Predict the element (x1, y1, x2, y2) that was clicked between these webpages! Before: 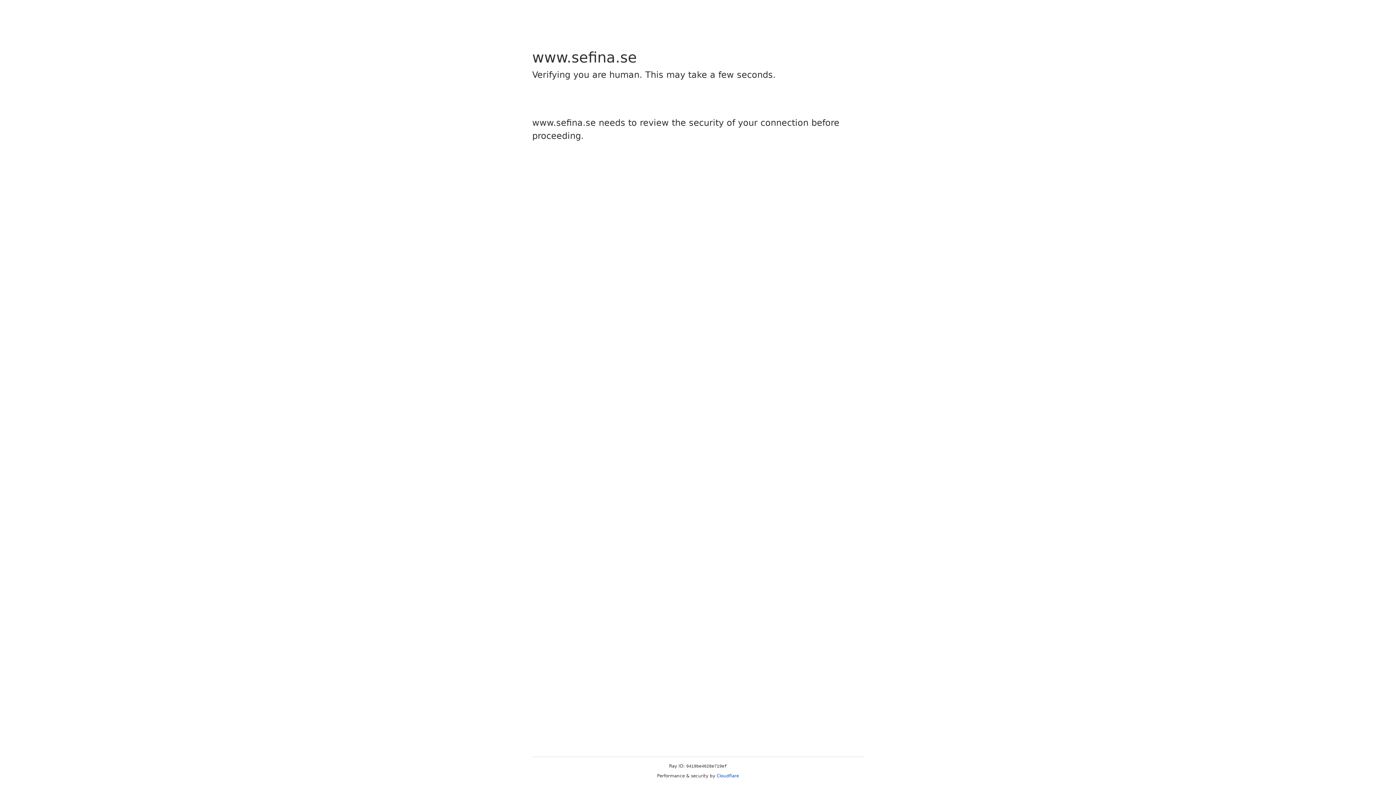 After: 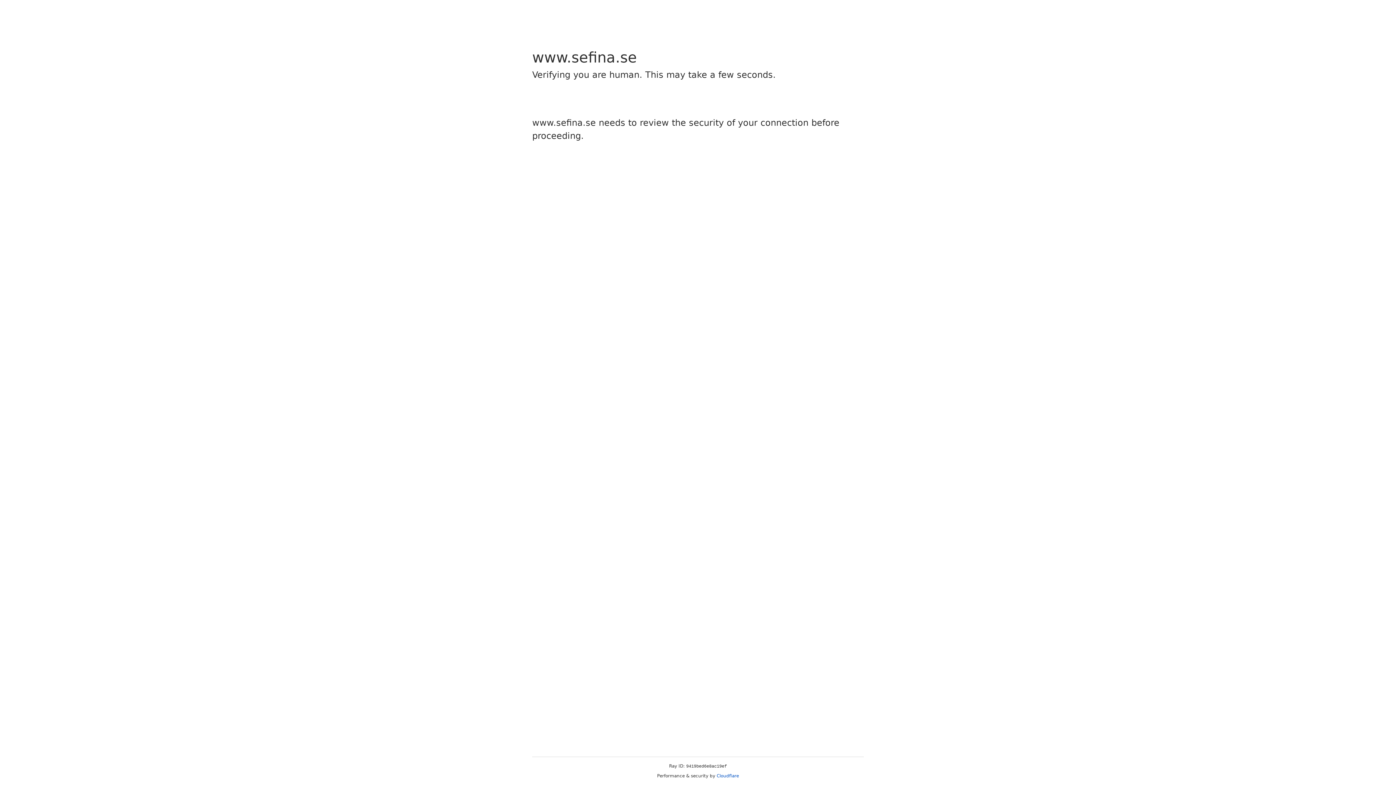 Action: label: Cloudflare bbox: (716, 773, 739, 778)